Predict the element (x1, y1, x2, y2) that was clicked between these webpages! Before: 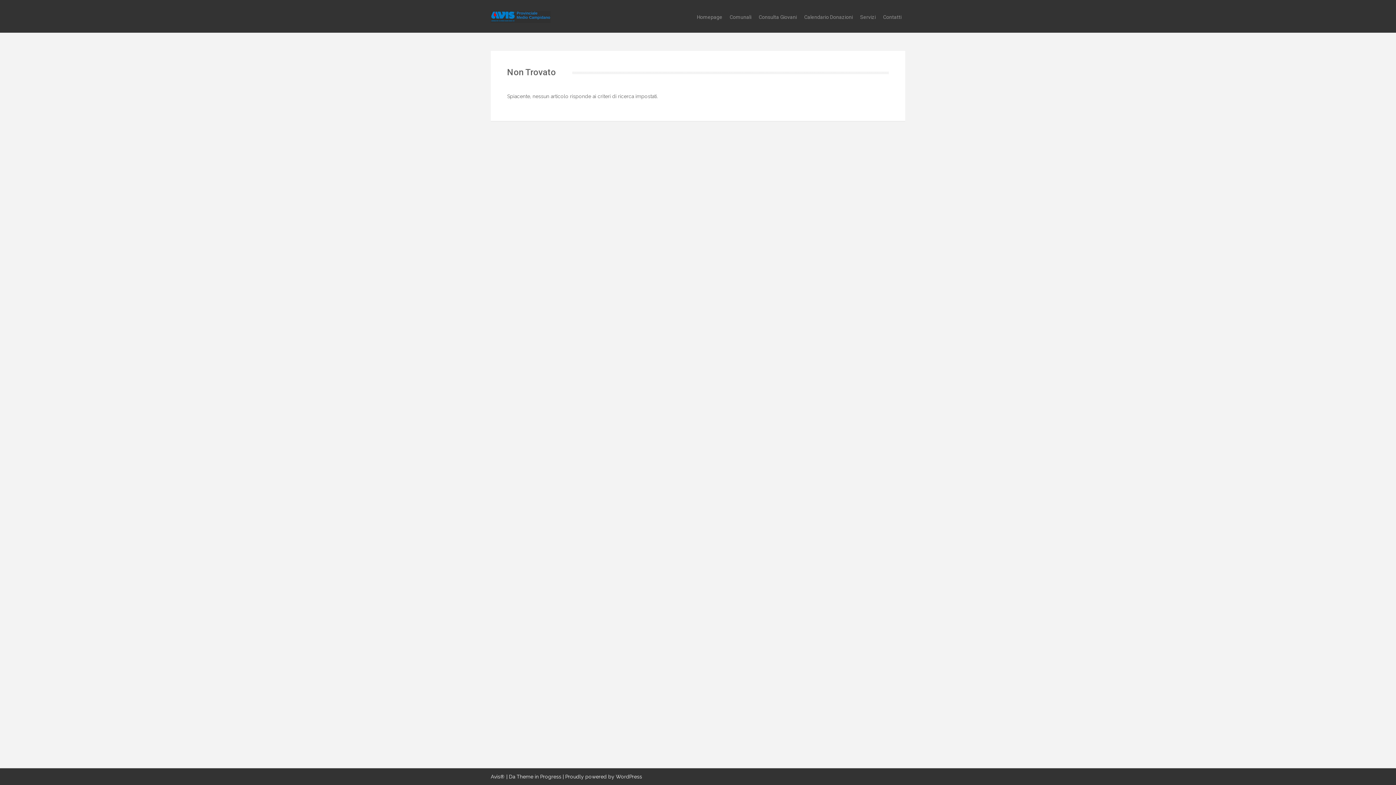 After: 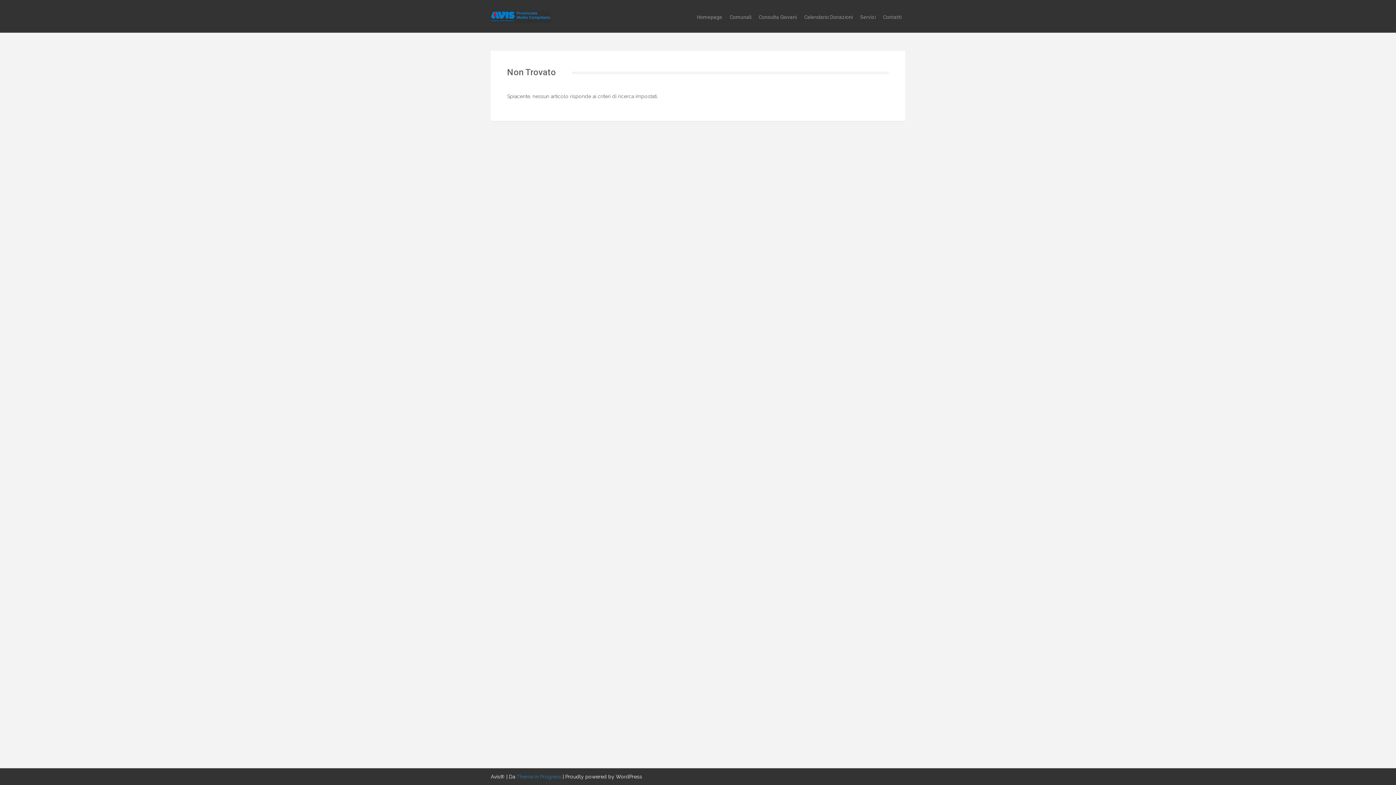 Action: label: Theme in Progress bbox: (516, 774, 561, 780)